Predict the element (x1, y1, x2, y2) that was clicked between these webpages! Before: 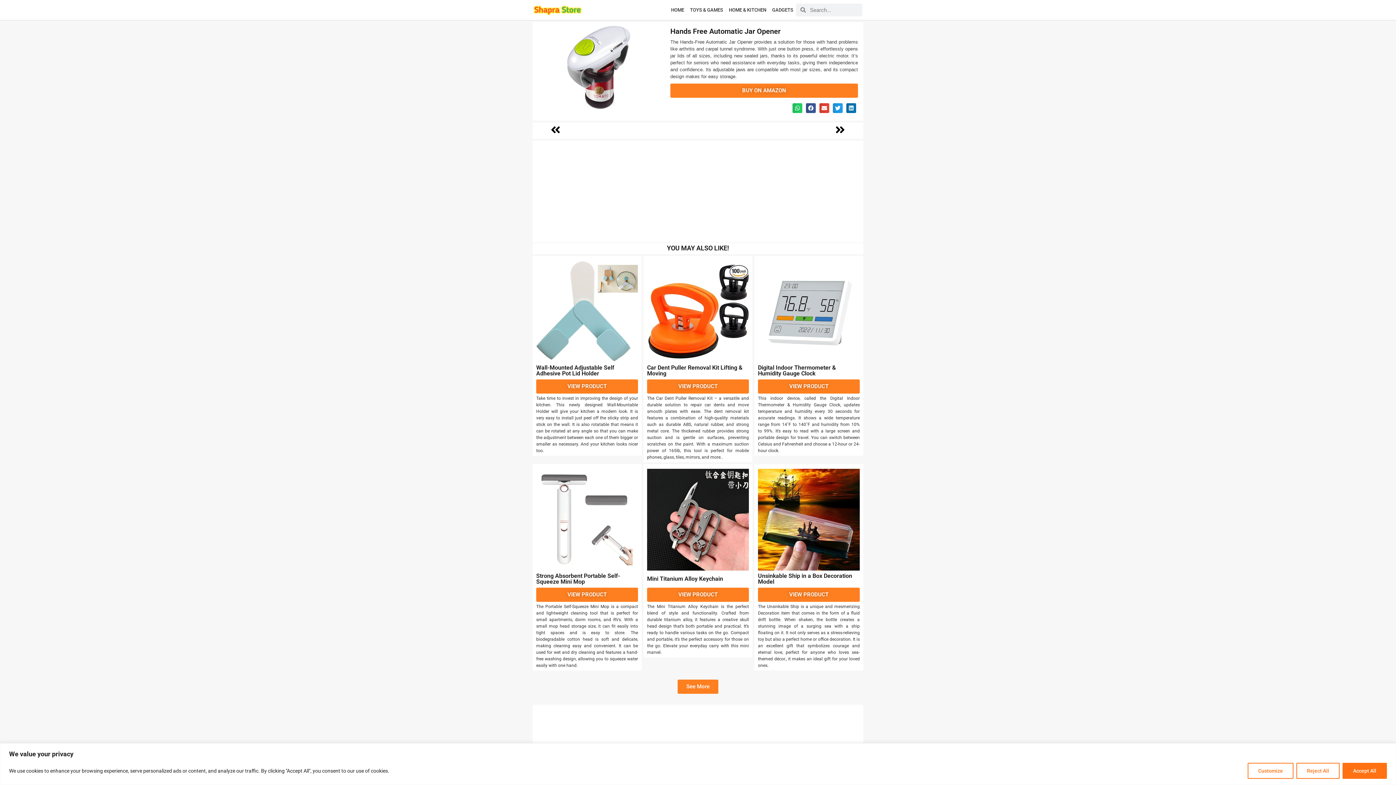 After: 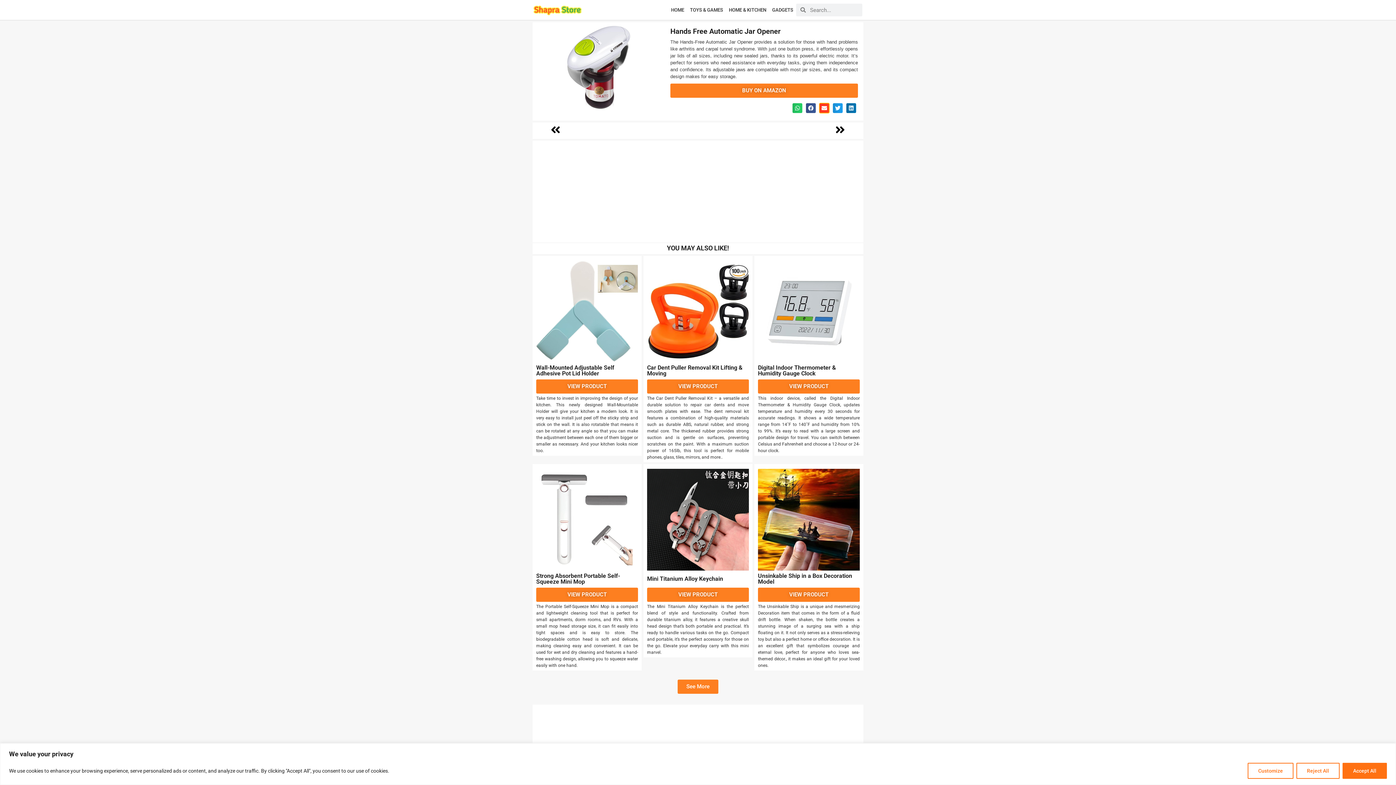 Action: label: Share on email bbox: (819, 103, 829, 113)